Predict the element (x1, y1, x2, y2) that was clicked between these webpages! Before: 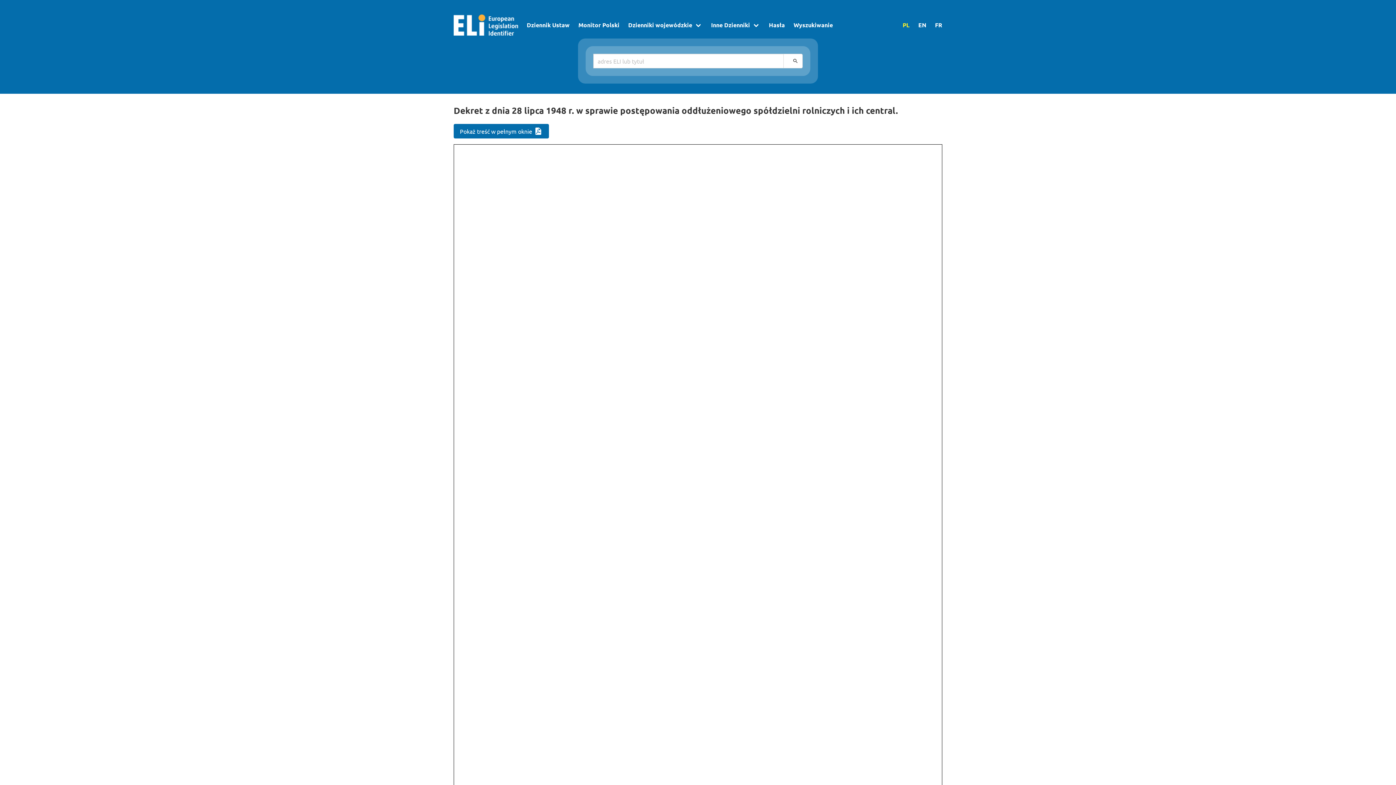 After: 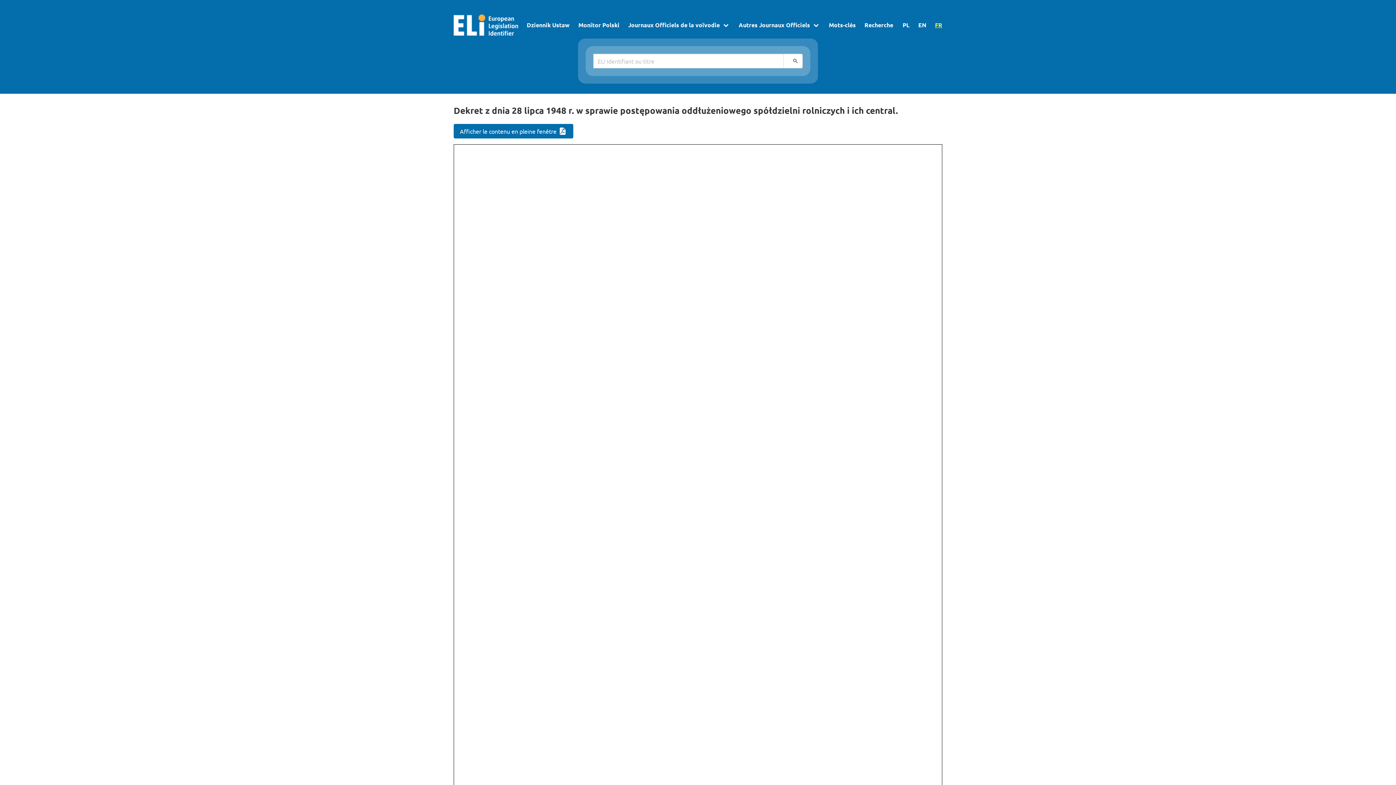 Action: label: FR bbox: (930, 11, 946, 38)